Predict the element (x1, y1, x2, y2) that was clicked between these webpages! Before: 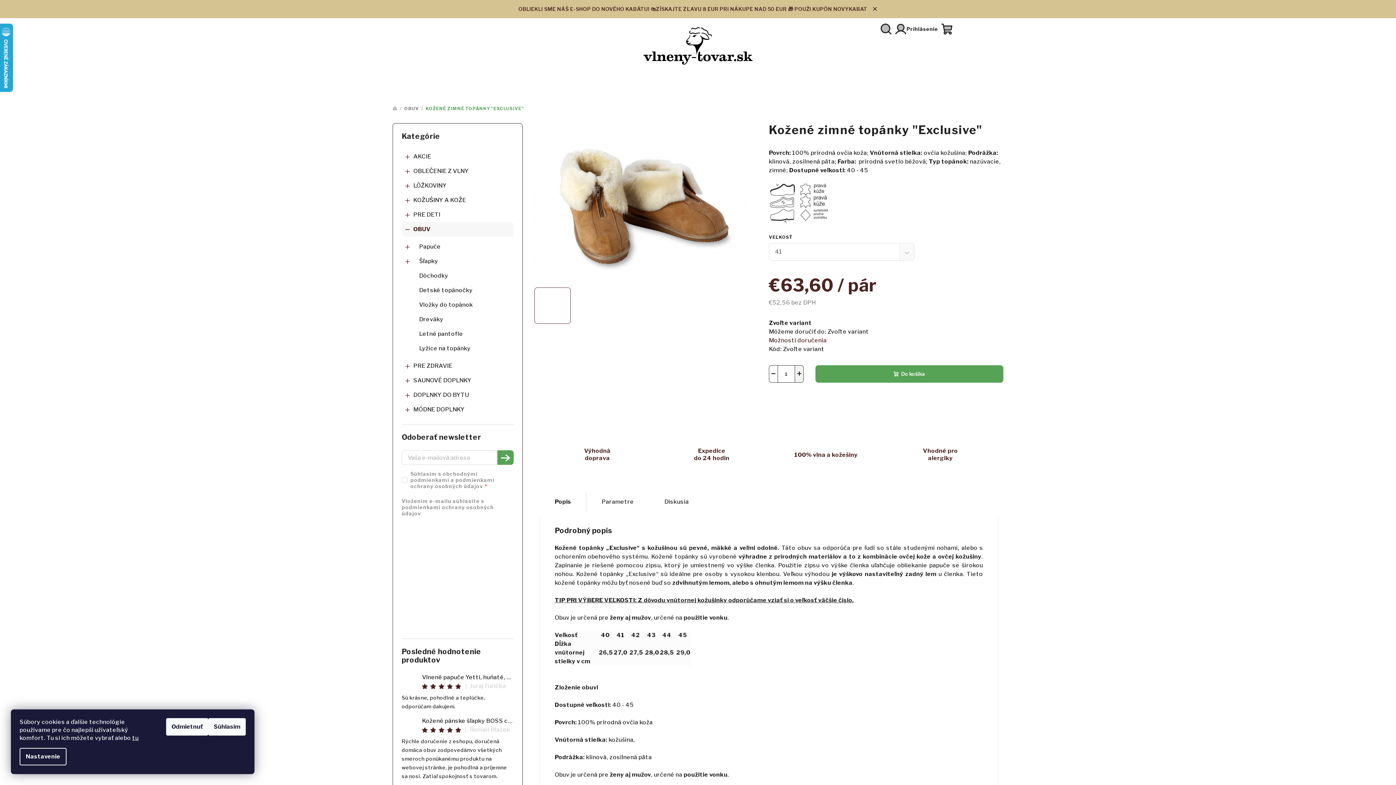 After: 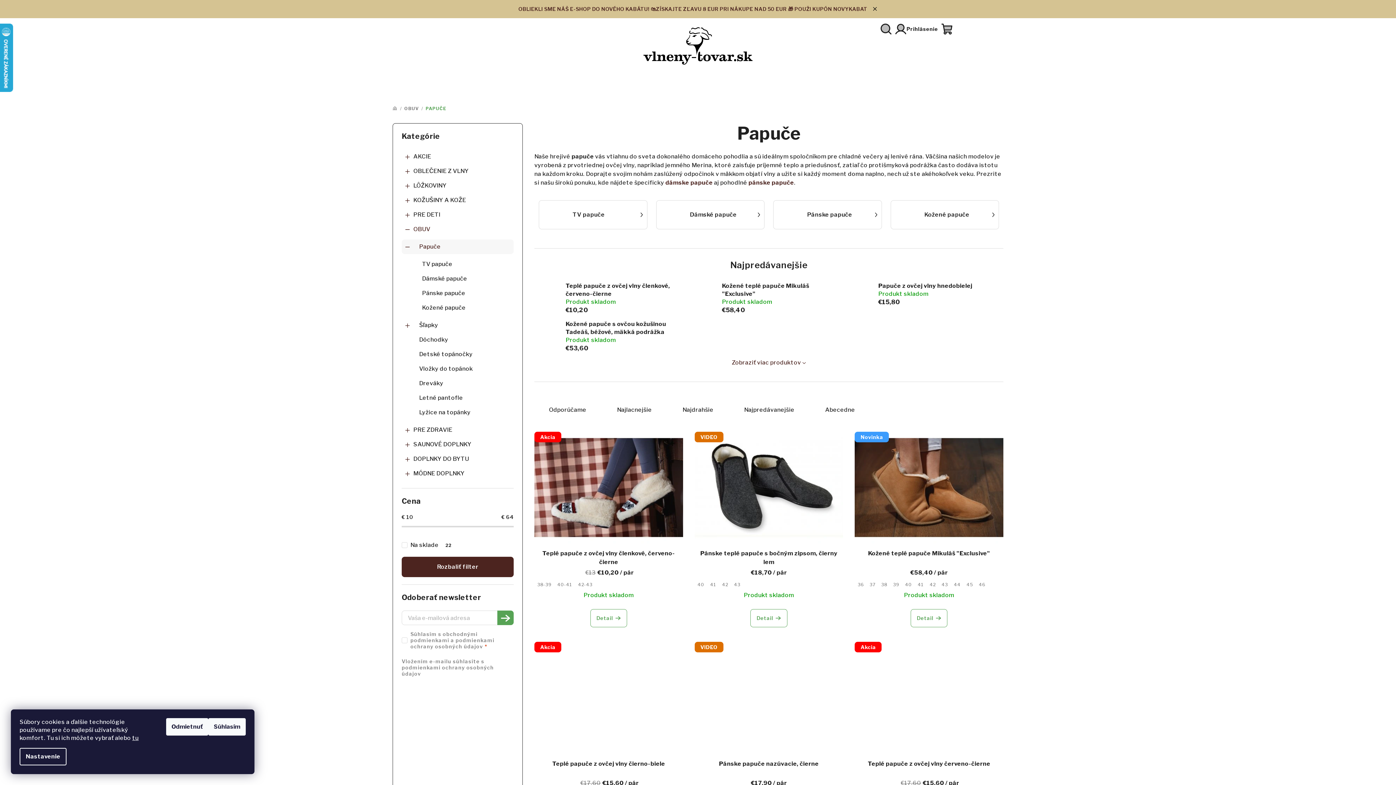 Action: label: Papuče
  bbox: (401, 239, 513, 254)